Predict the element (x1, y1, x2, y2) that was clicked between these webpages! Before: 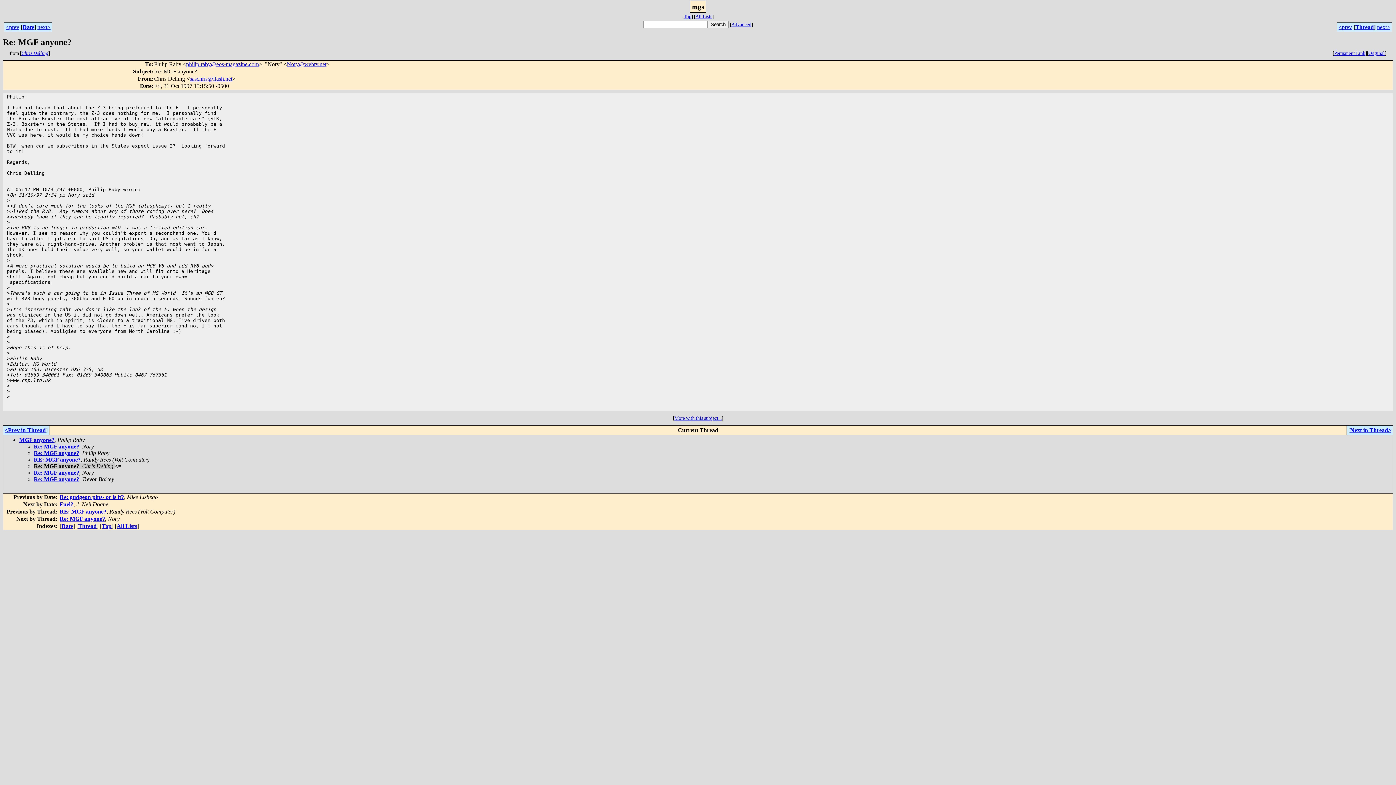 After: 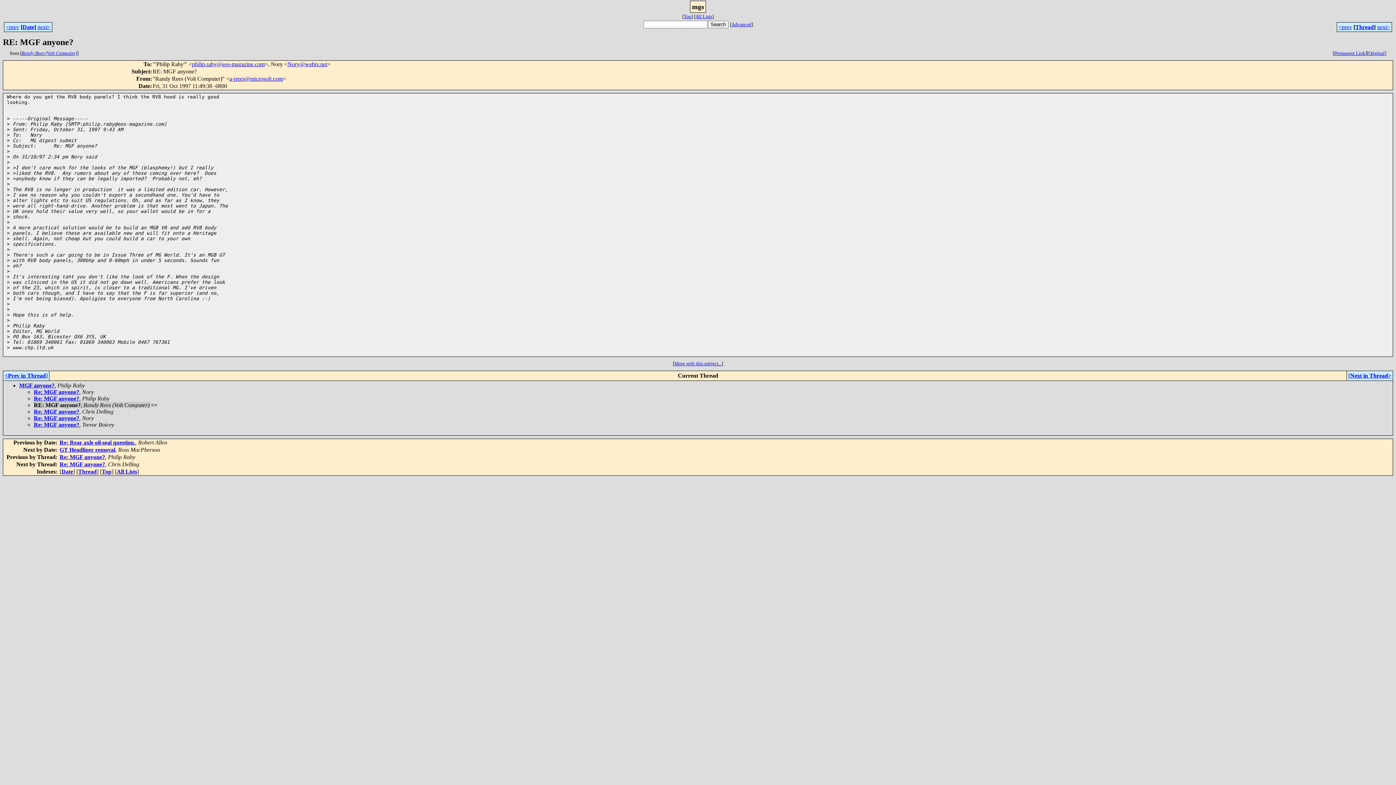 Action: label: RE: MGF anyone? bbox: (33, 456, 80, 462)